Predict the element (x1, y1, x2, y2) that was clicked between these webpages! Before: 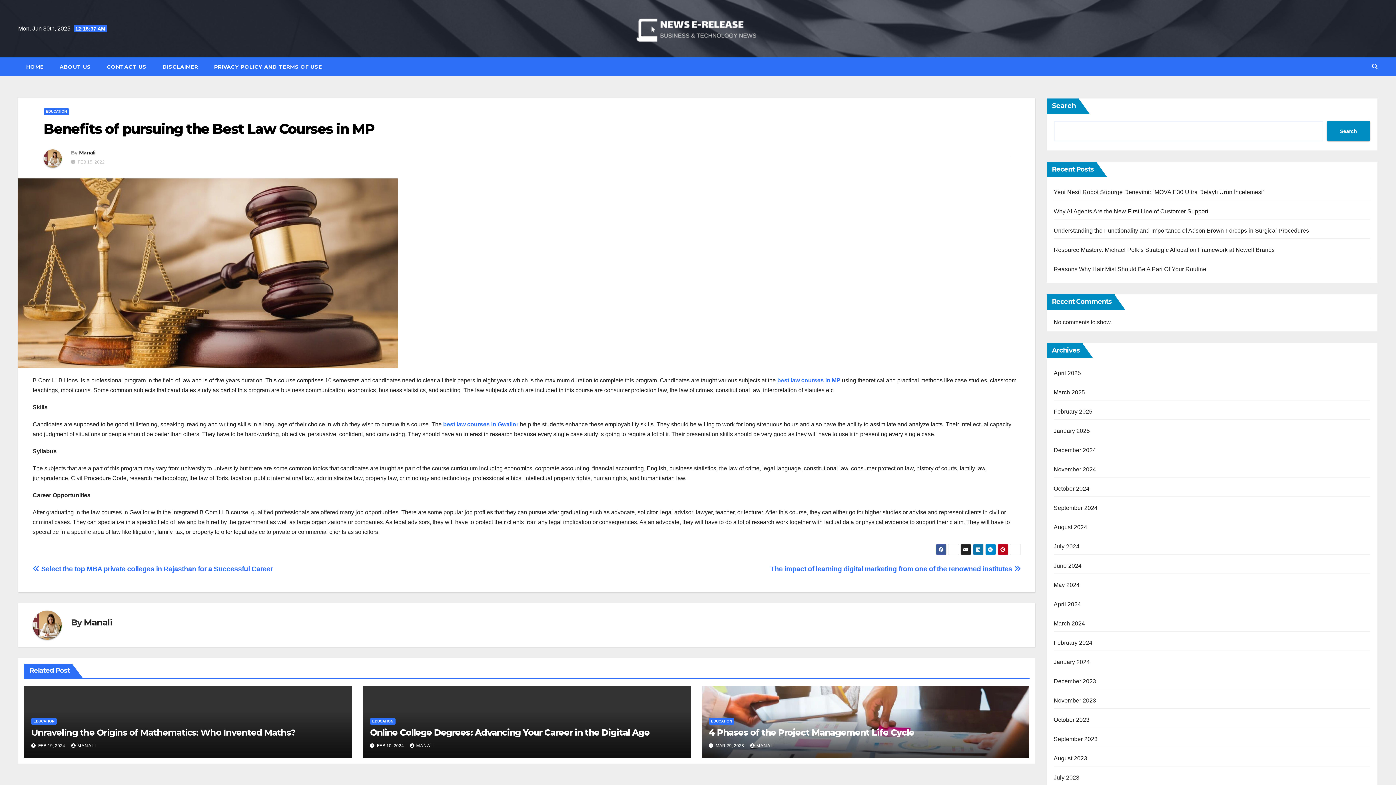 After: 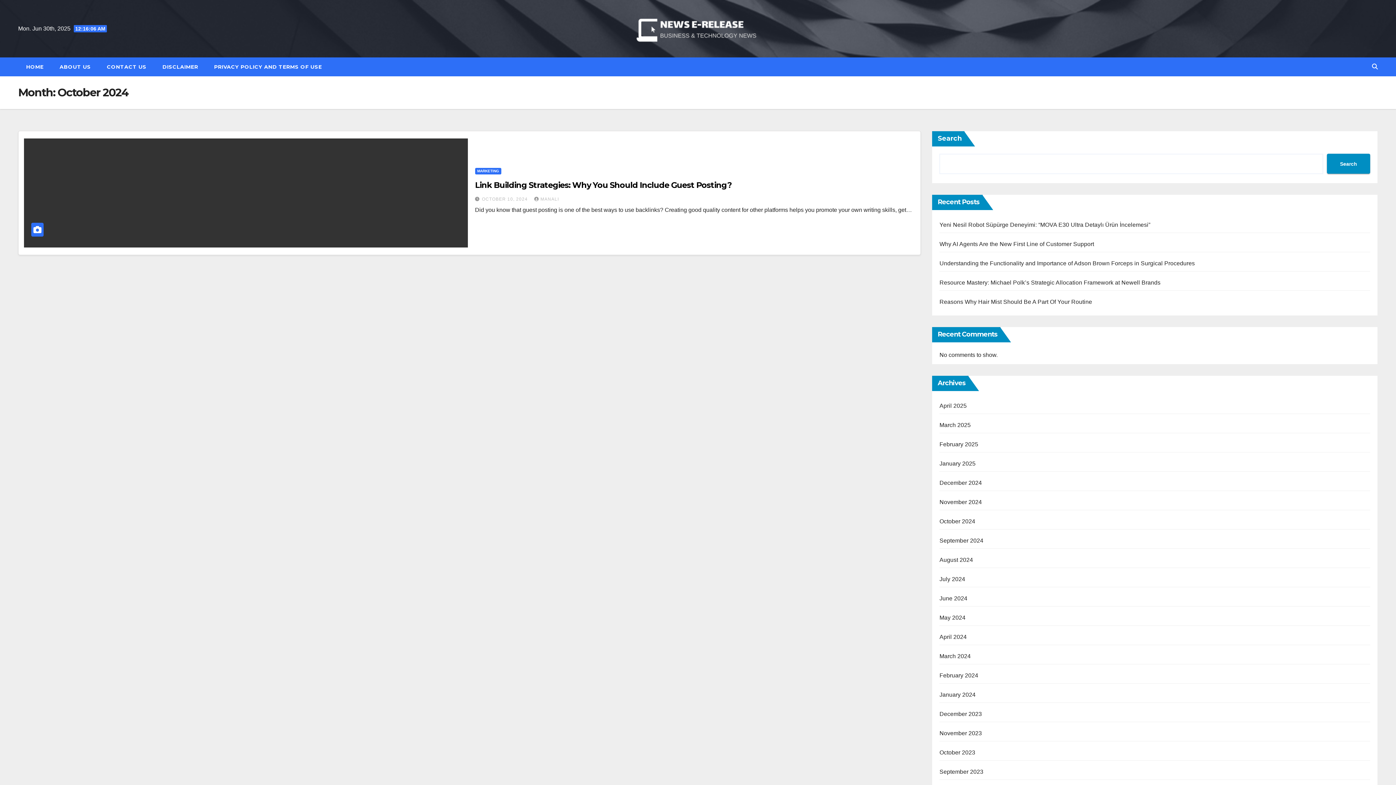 Action: label: October 2024 bbox: (1054, 485, 1089, 492)